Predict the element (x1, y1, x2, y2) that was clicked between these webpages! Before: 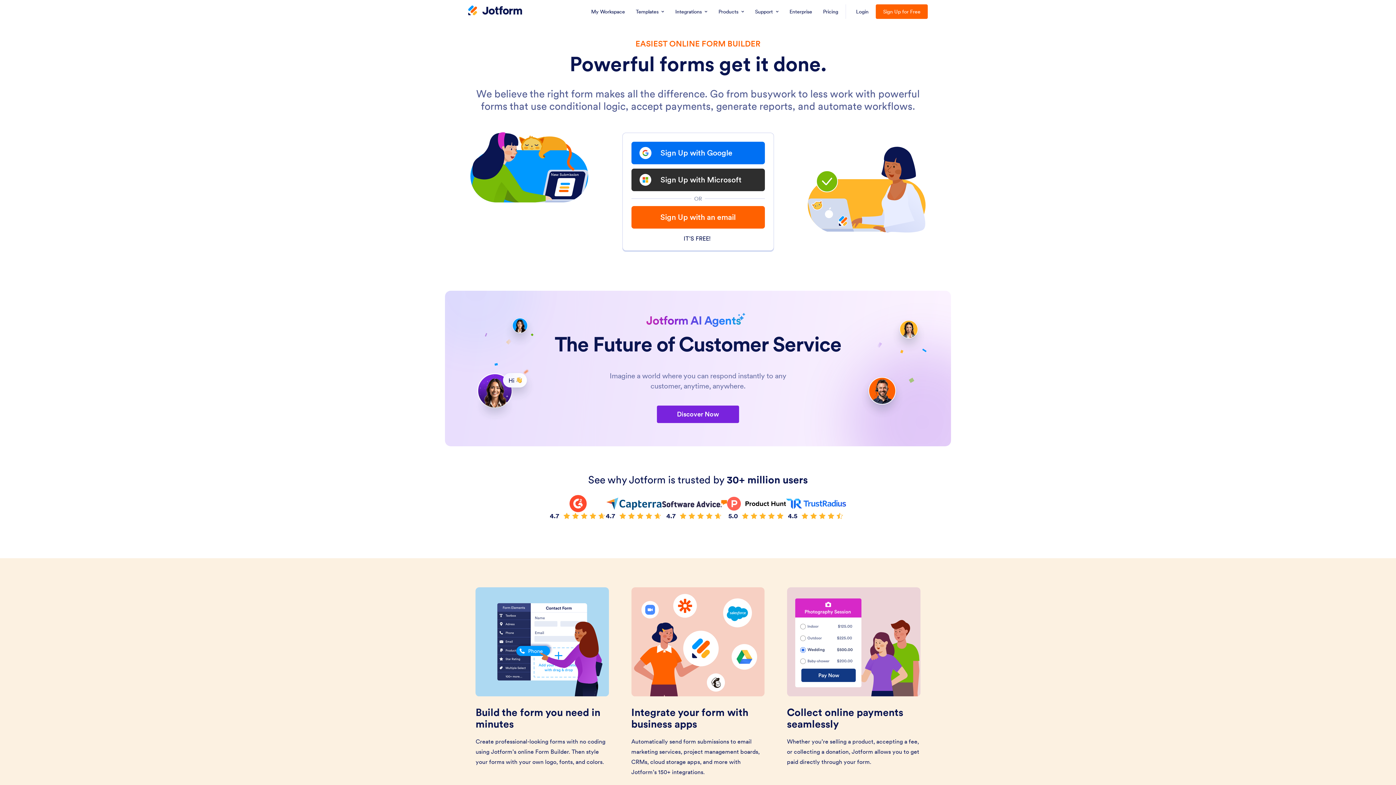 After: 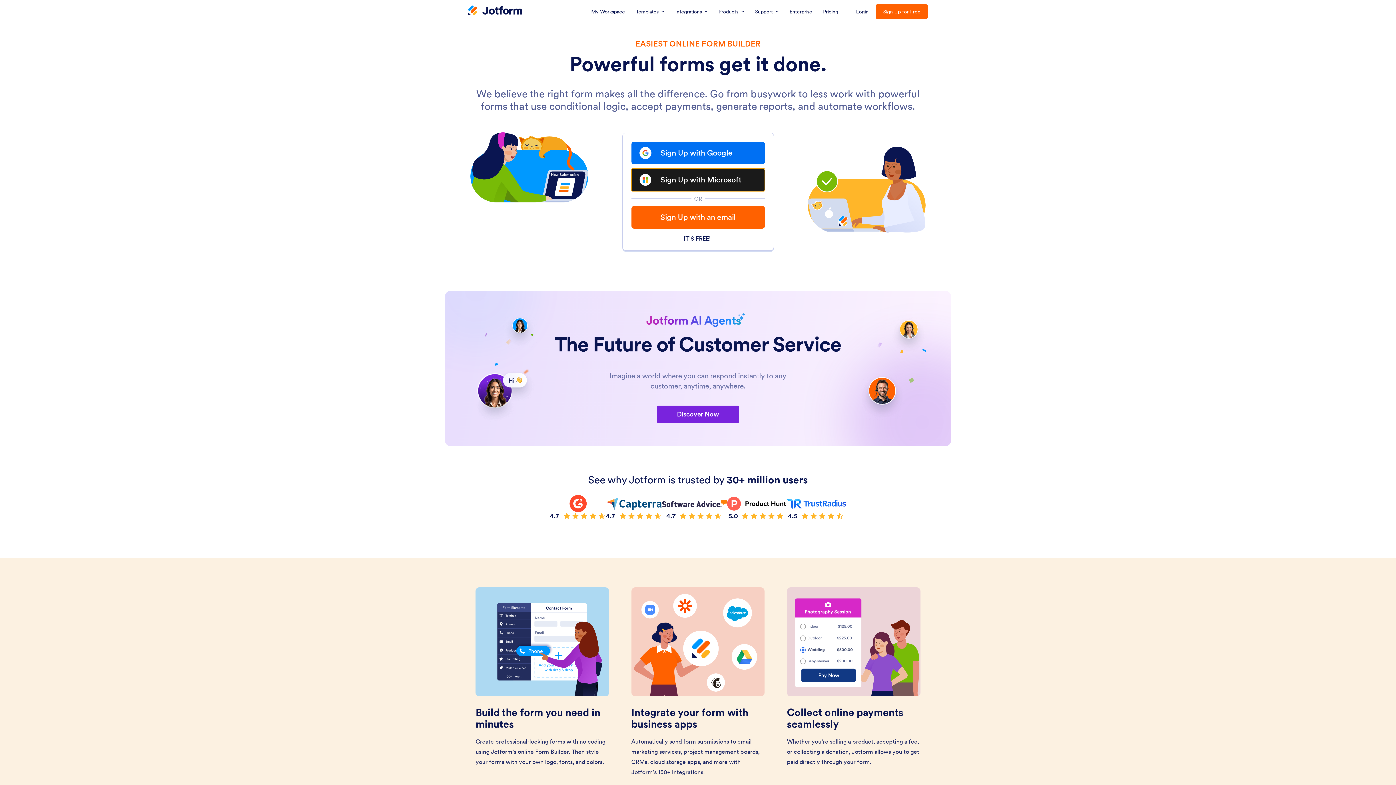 Action: label: Sign Up with Microsoft bbox: (631, 168, 764, 191)